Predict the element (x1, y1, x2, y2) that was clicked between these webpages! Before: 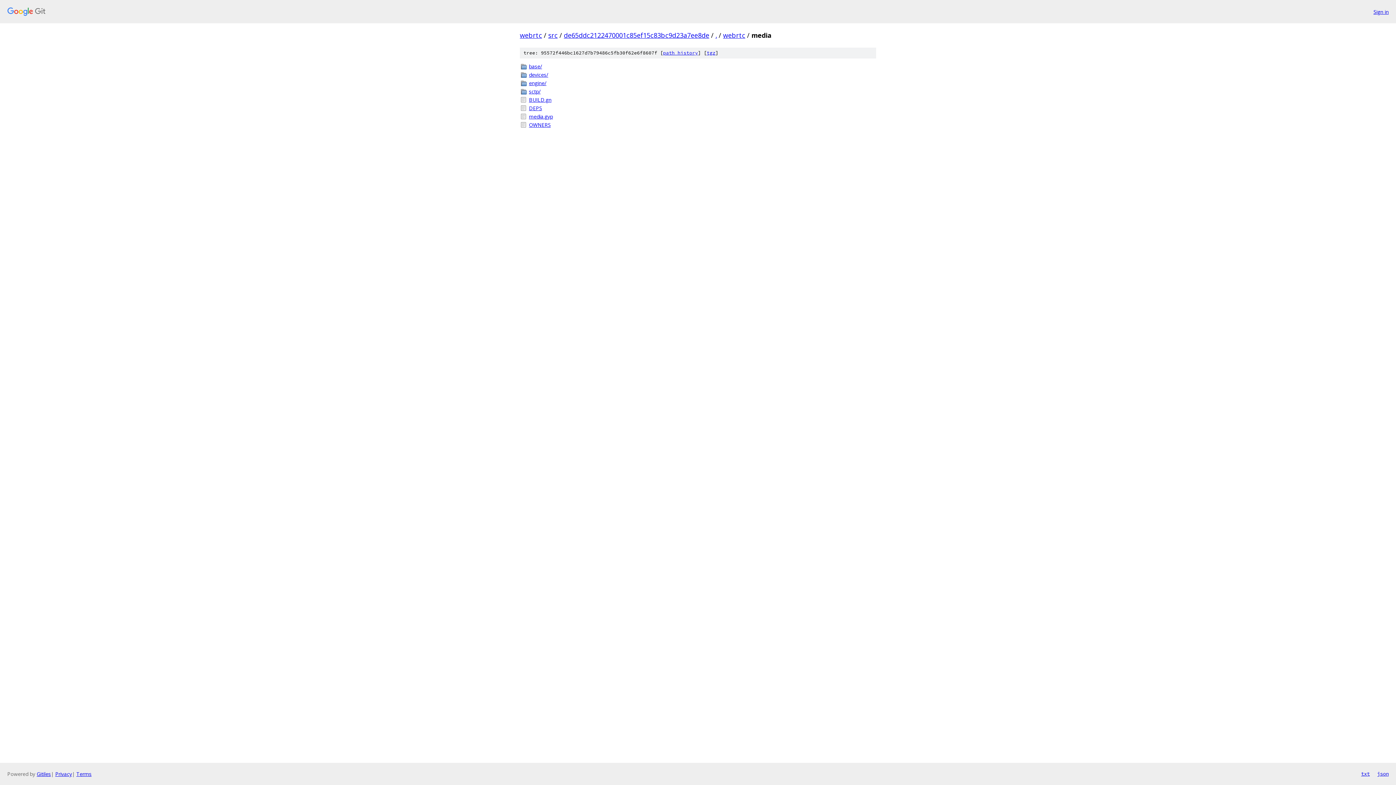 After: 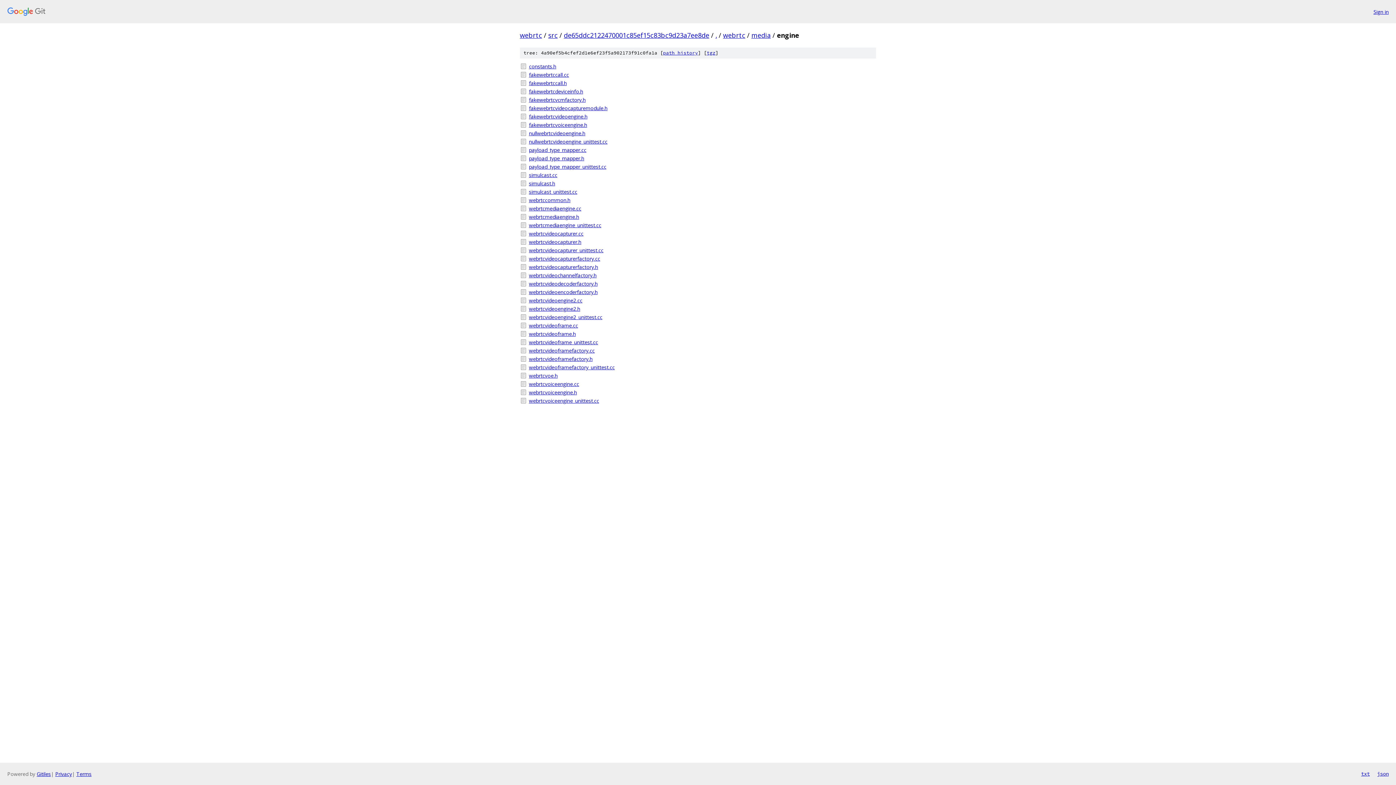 Action: label: engine/ bbox: (529, 79, 876, 86)